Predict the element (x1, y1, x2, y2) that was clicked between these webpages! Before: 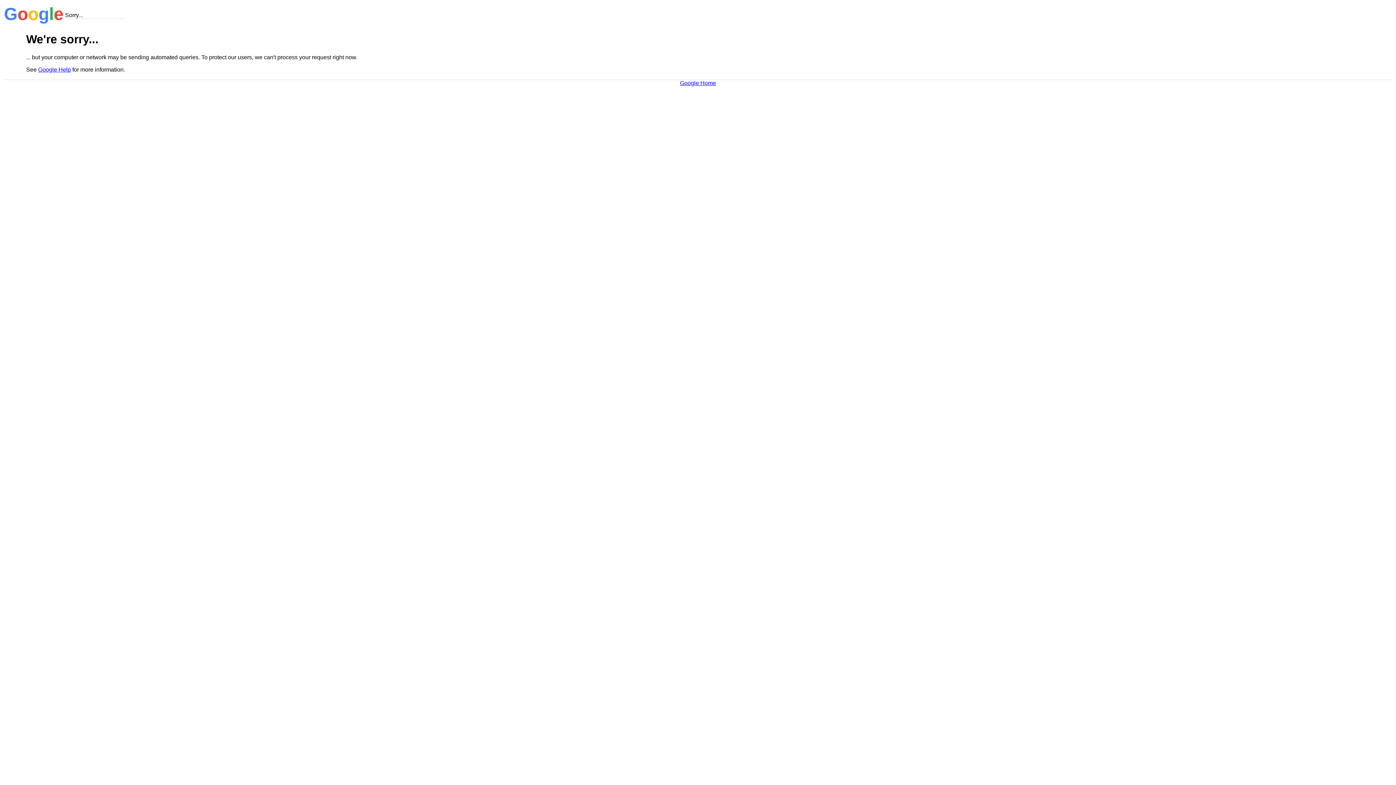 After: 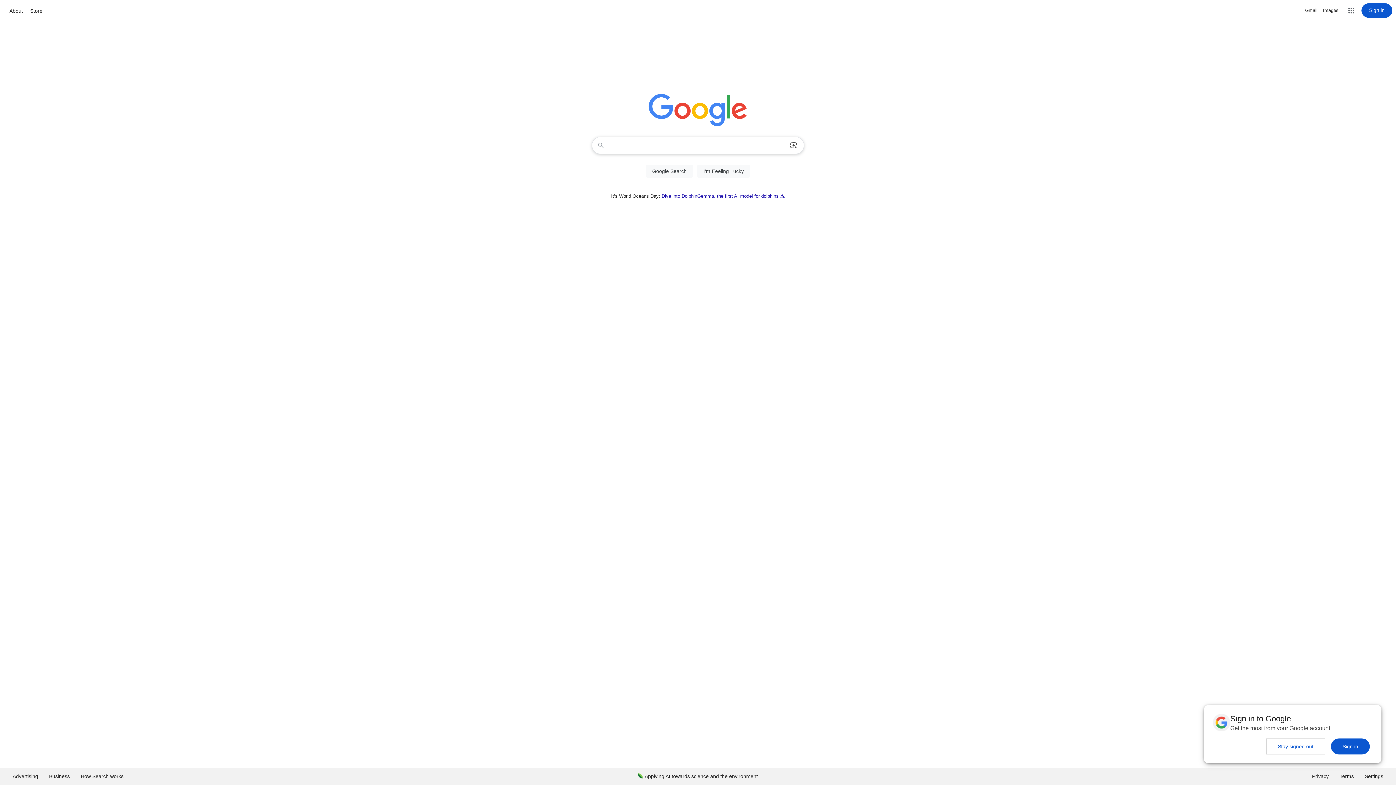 Action: bbox: (680, 79, 716, 86) label: Google Home